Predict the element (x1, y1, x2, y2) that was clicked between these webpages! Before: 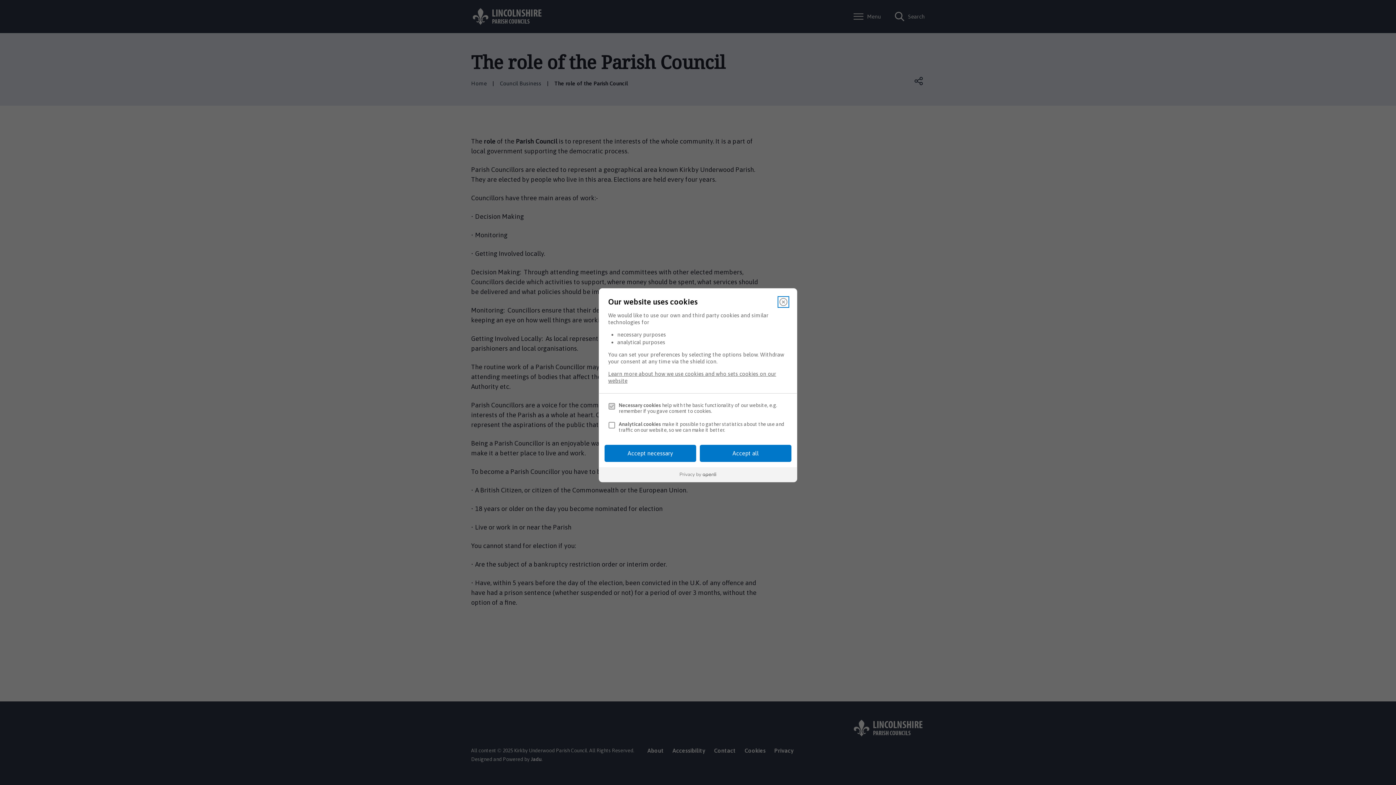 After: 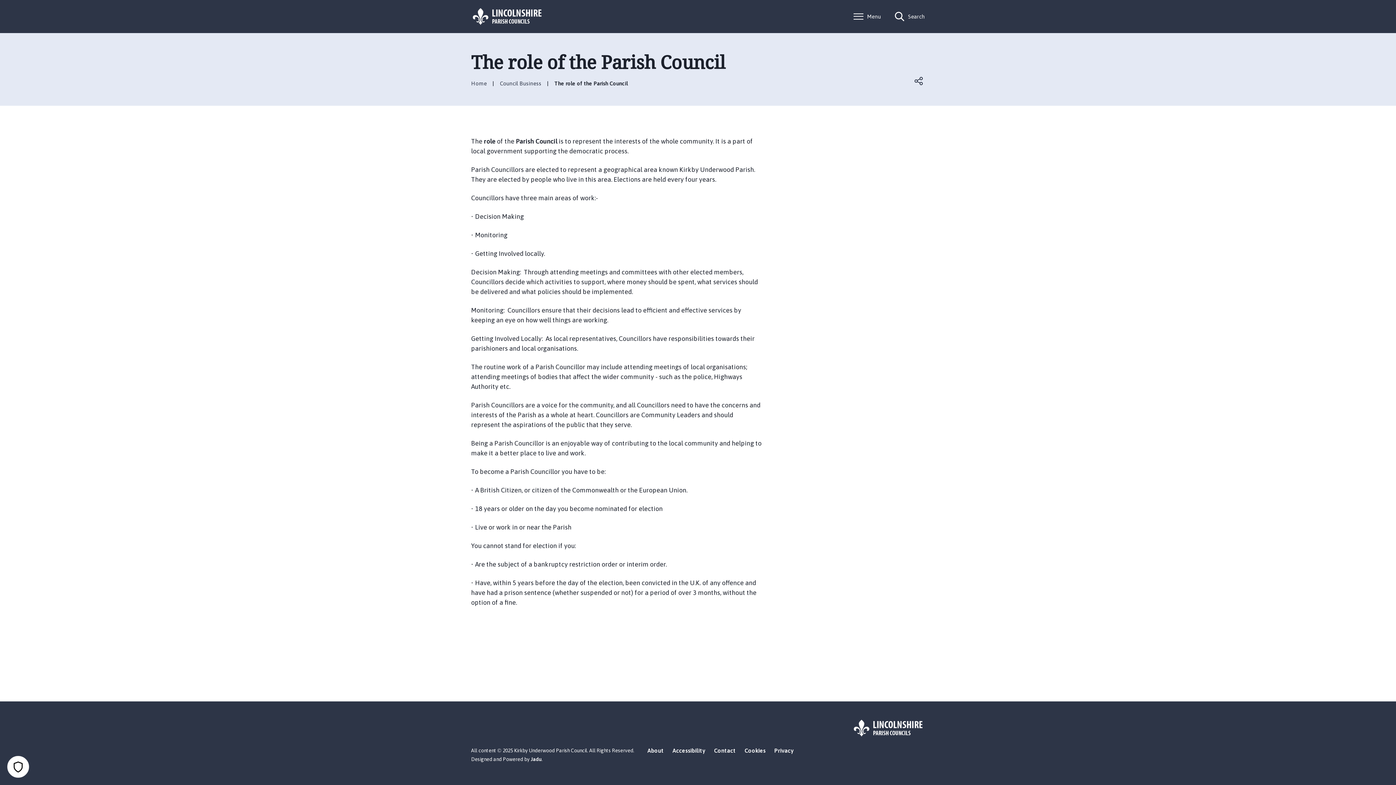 Action: bbox: (604, 444, 696, 462) label: Accept necessary